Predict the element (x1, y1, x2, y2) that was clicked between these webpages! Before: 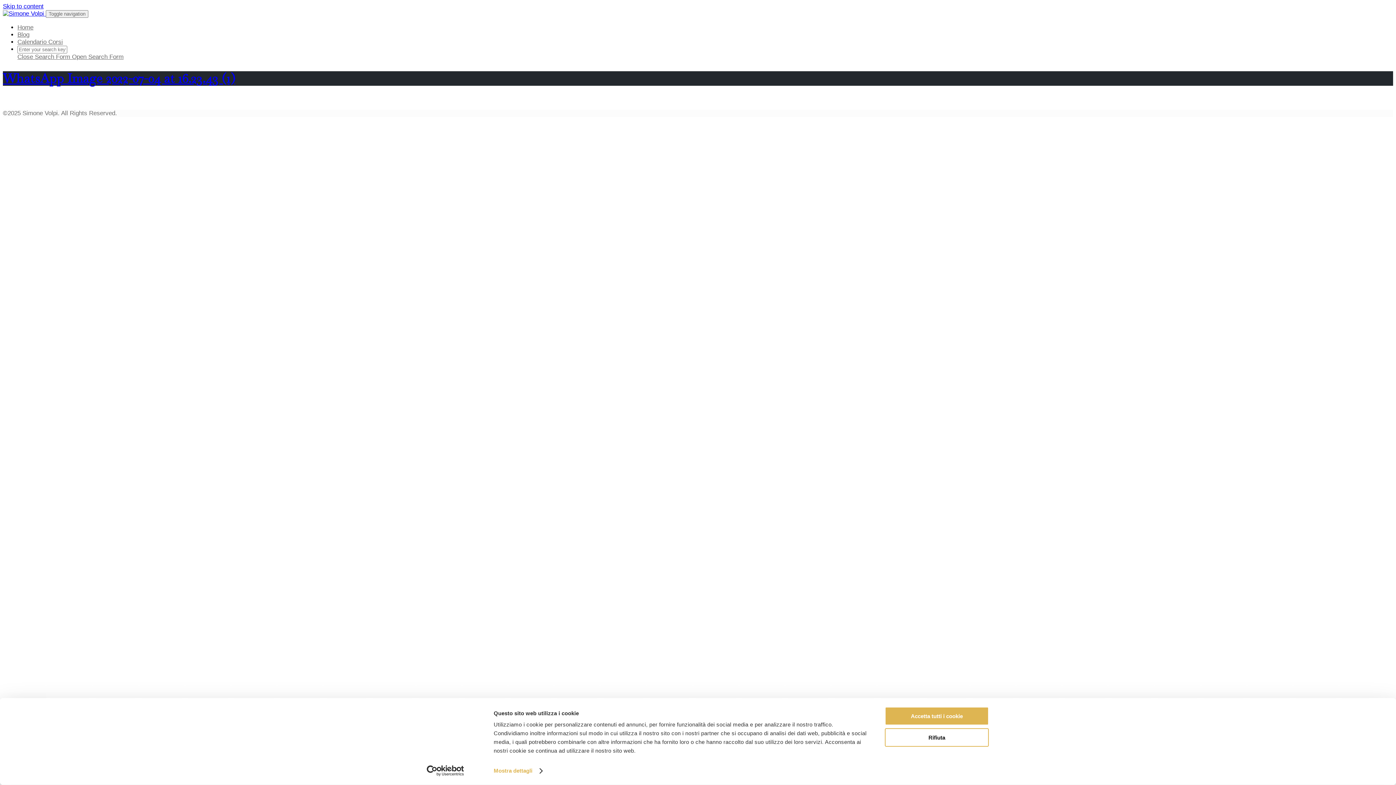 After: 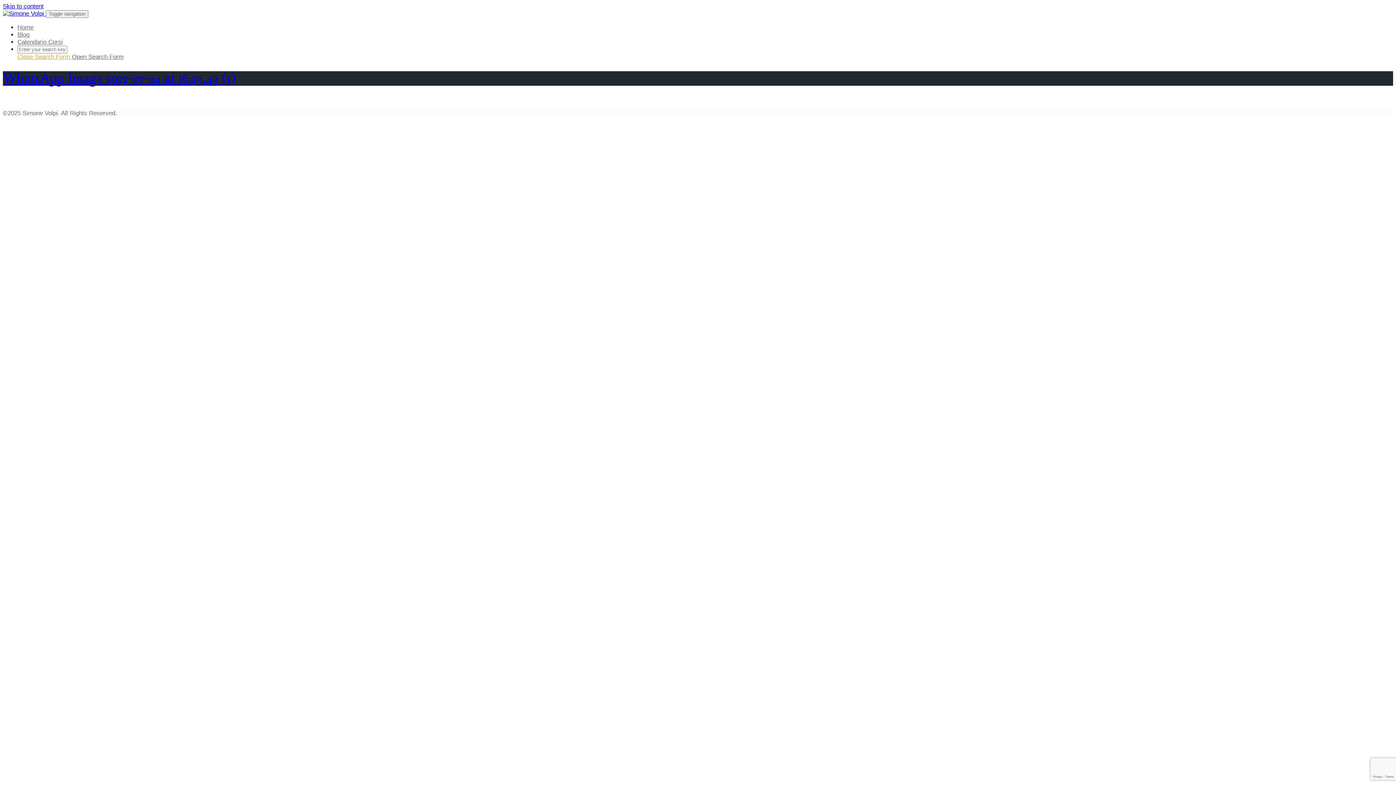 Action: label: Close Search Form  bbox: (17, 53, 72, 60)